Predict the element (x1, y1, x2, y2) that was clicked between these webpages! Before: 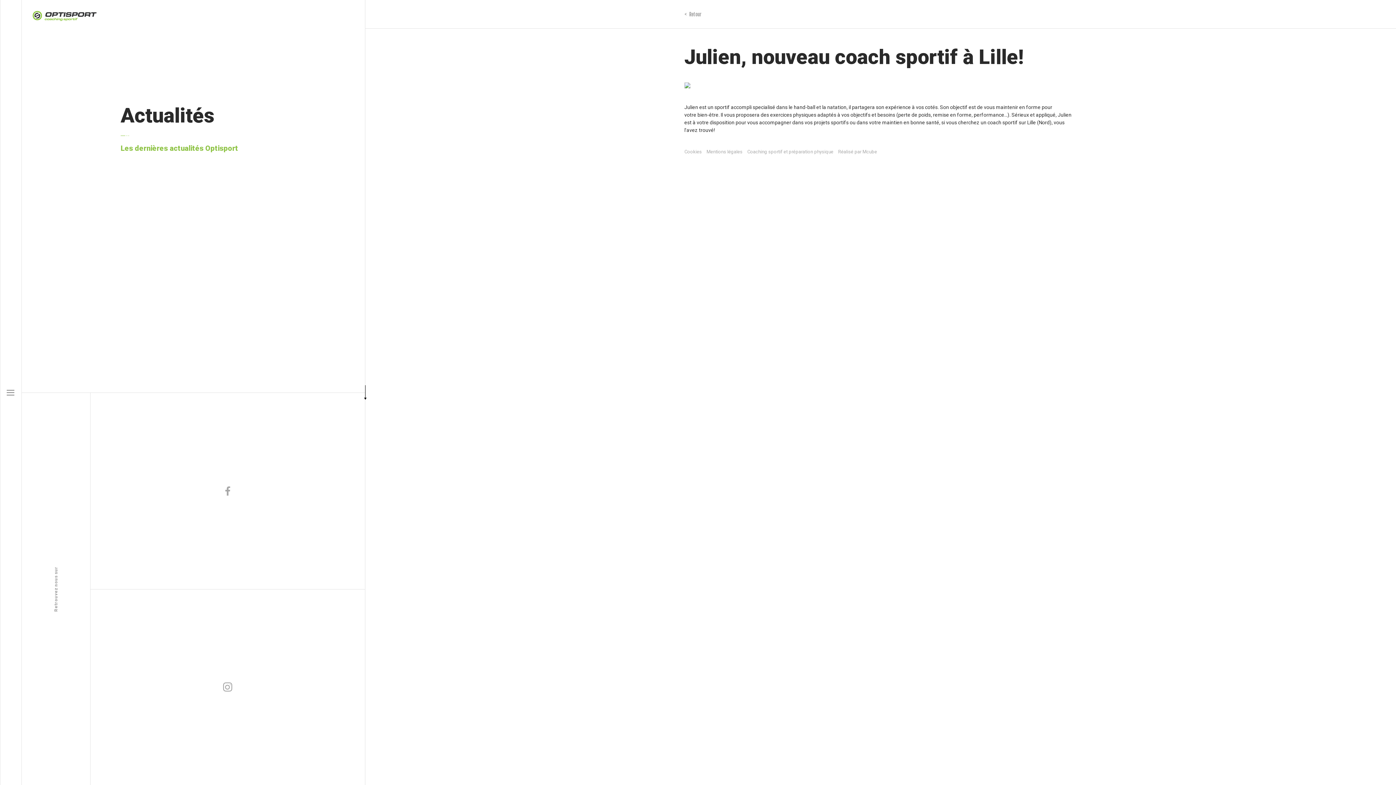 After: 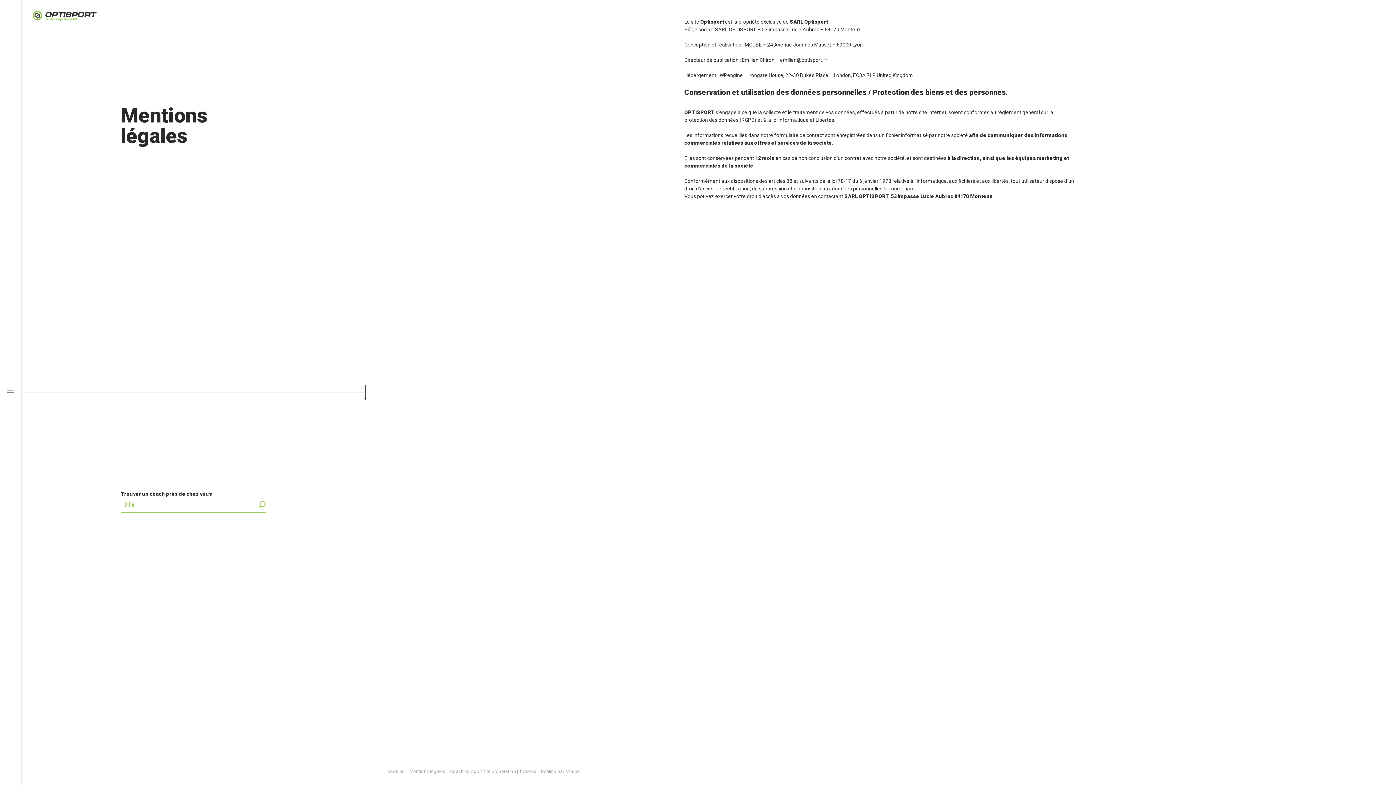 Action: label: Mentions légales bbox: (706, 149, 742, 154)